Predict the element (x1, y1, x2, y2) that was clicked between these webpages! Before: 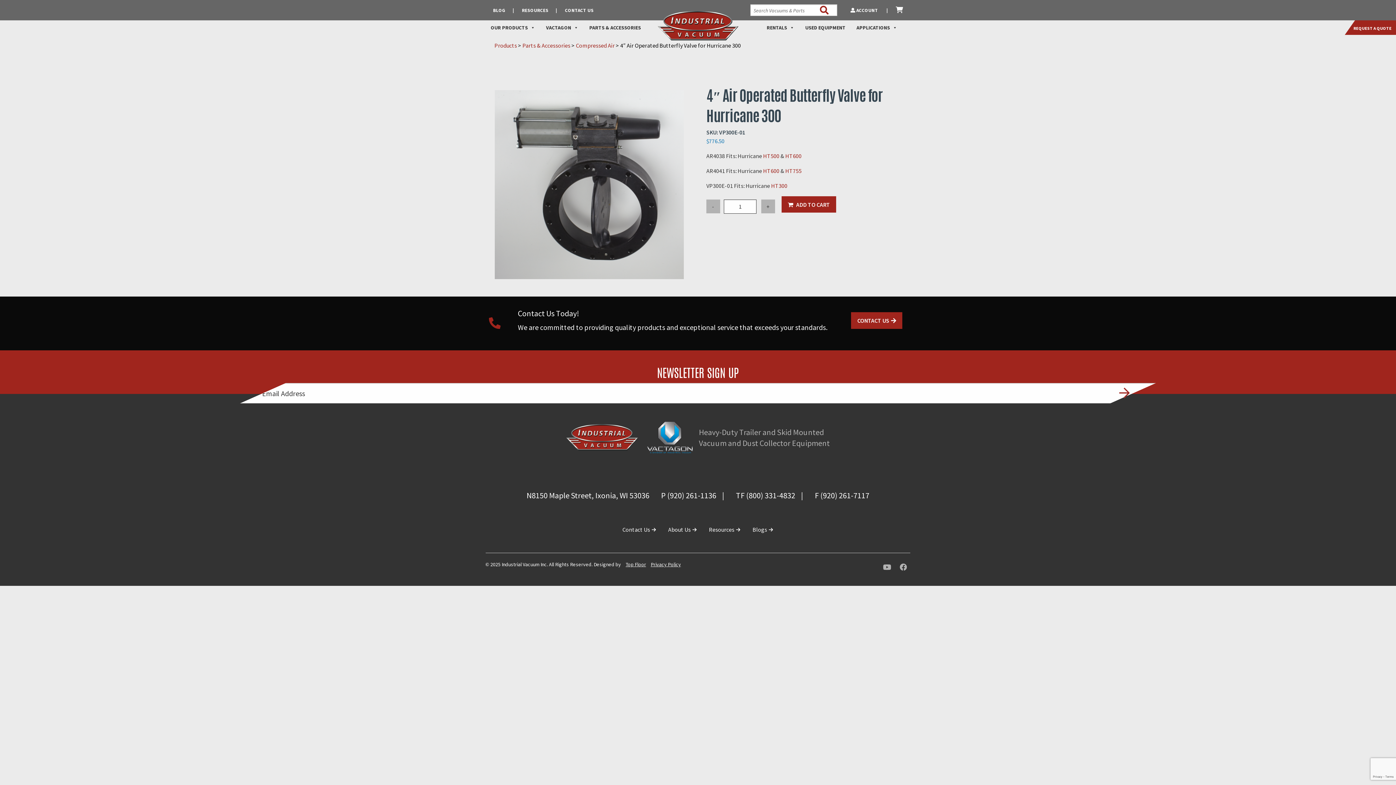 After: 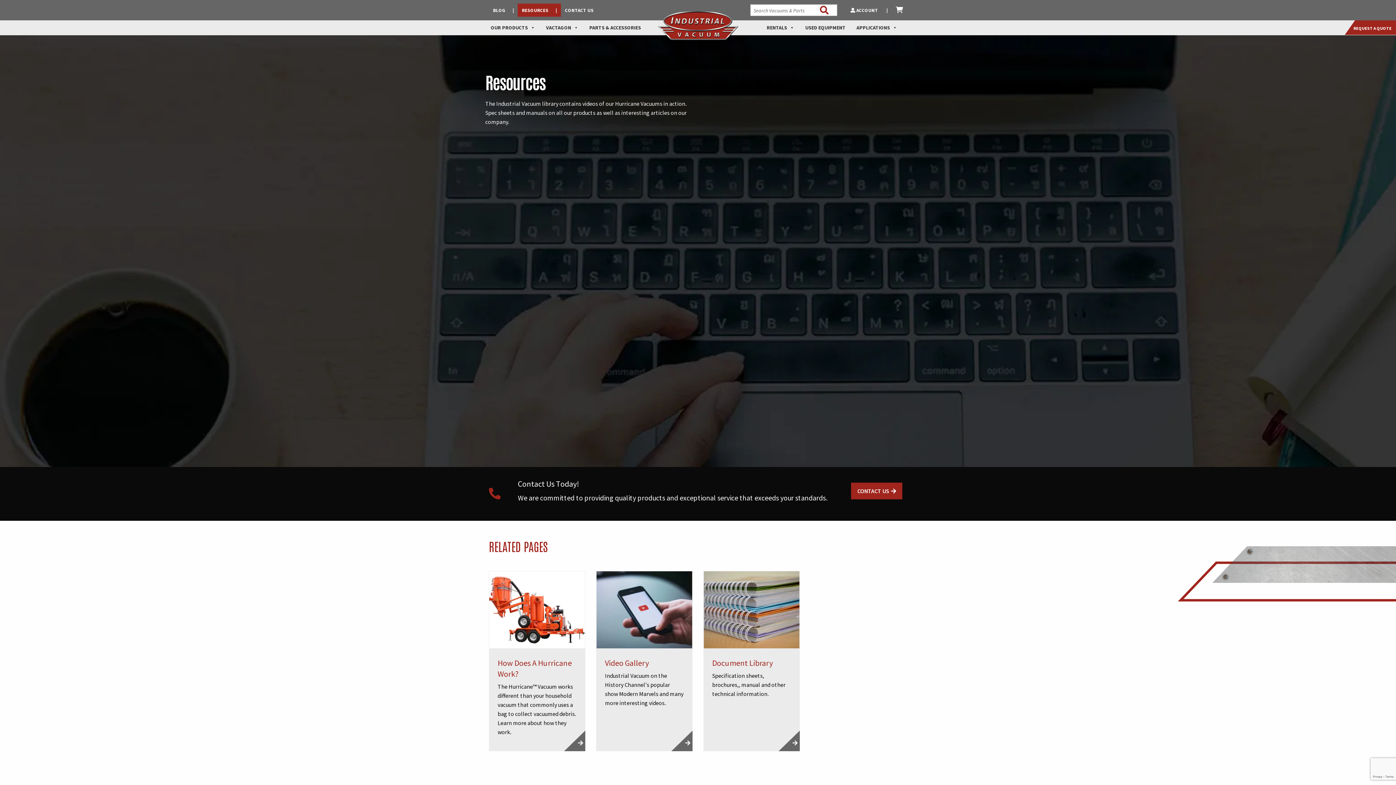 Action: label: RESOURCES bbox: (517, 3, 561, 16)